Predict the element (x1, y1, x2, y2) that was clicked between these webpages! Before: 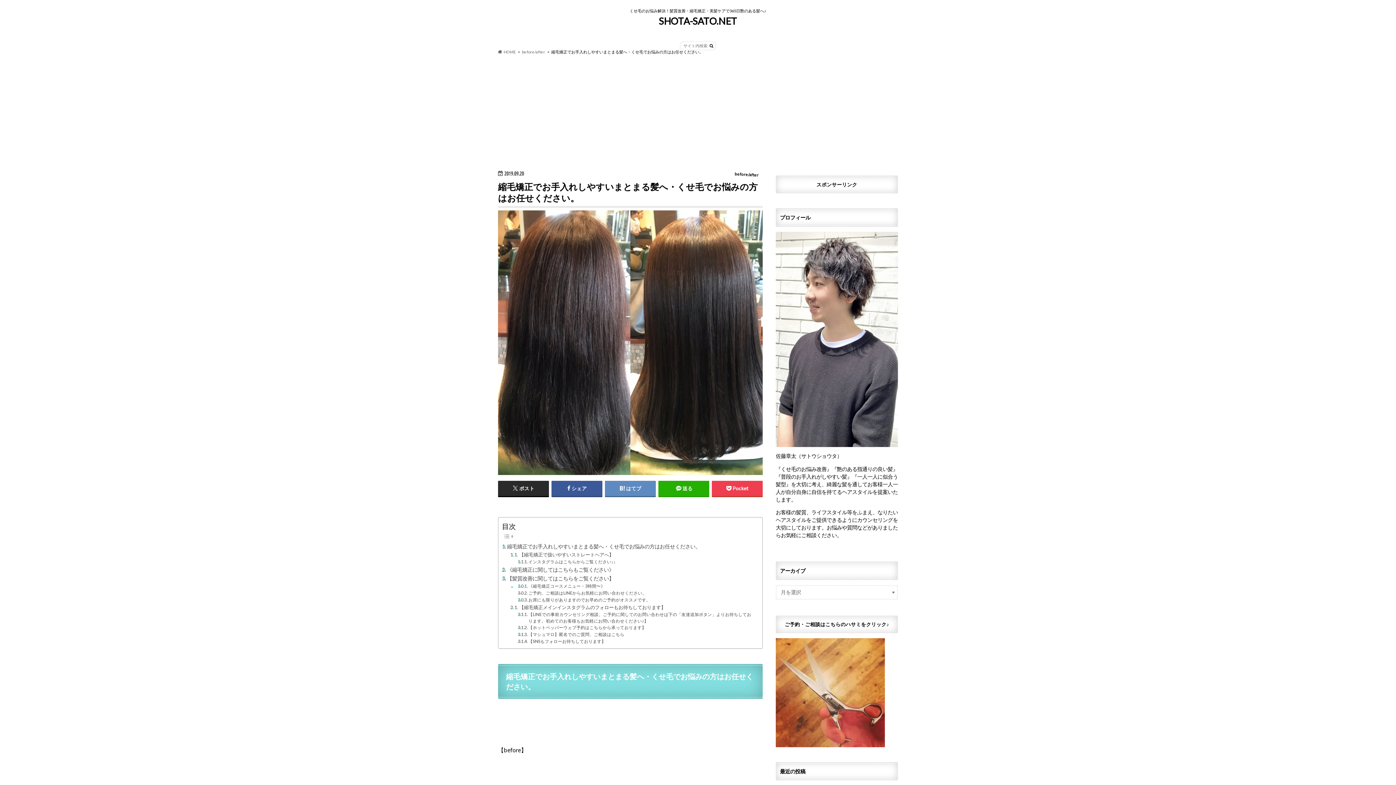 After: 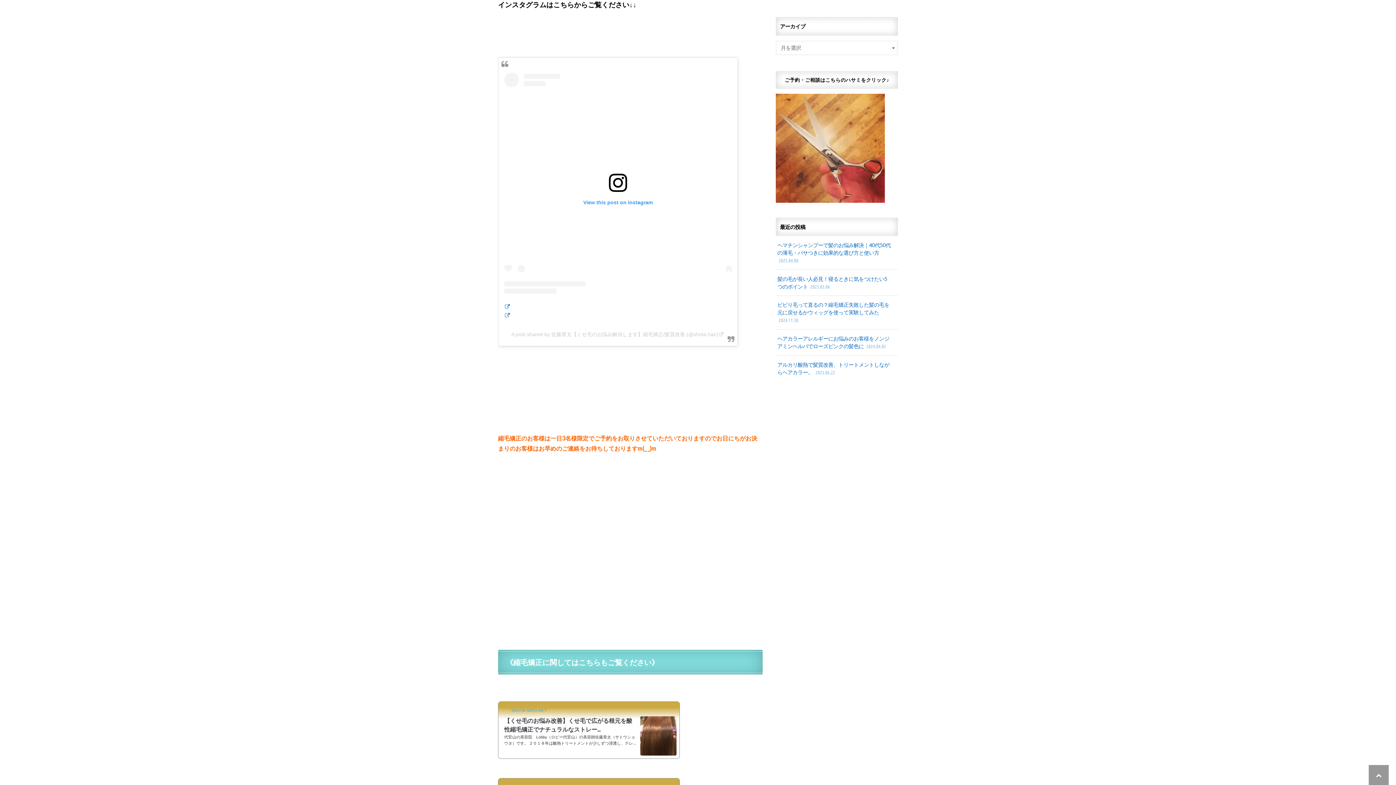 Action: label: インスタグラムはこちらからご覧ください↓↓ bbox: (517, 558, 615, 565)